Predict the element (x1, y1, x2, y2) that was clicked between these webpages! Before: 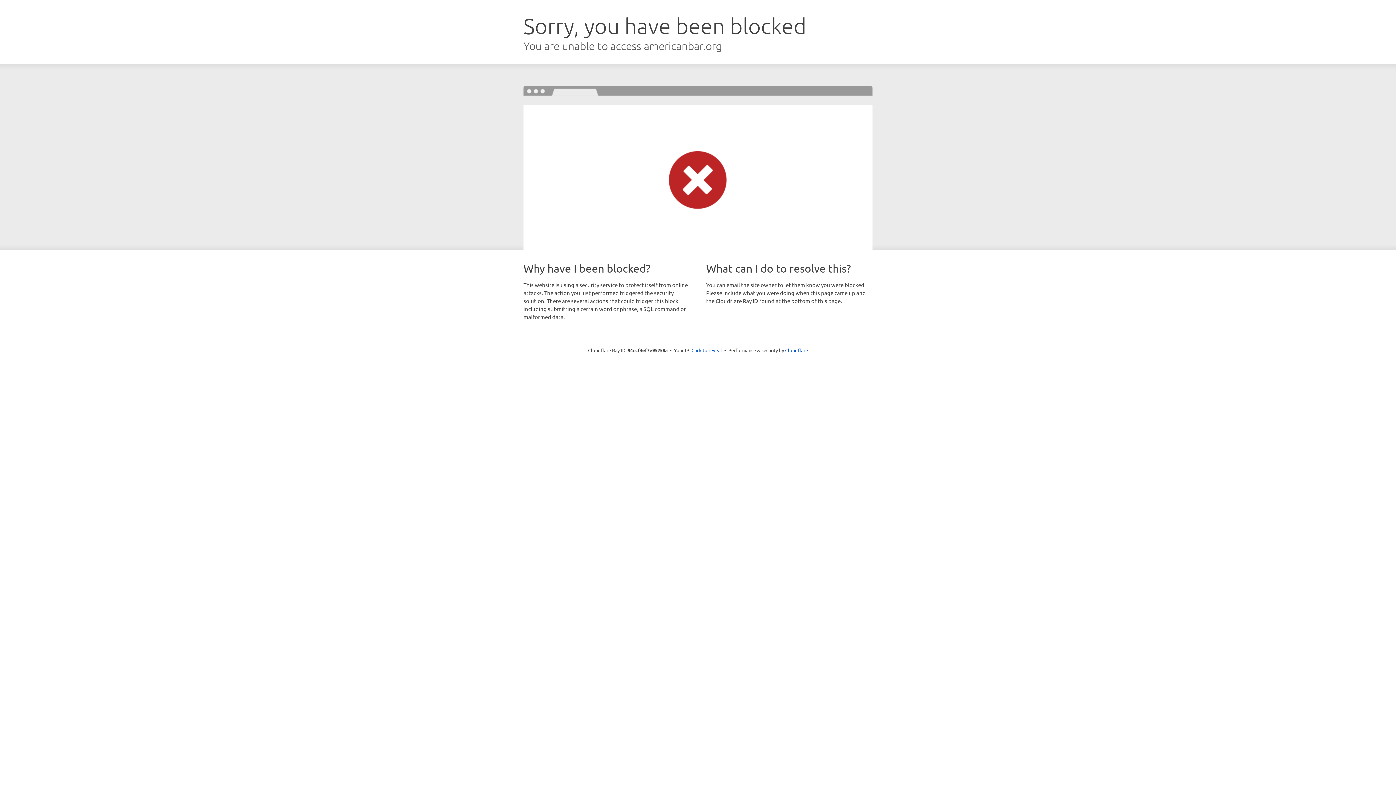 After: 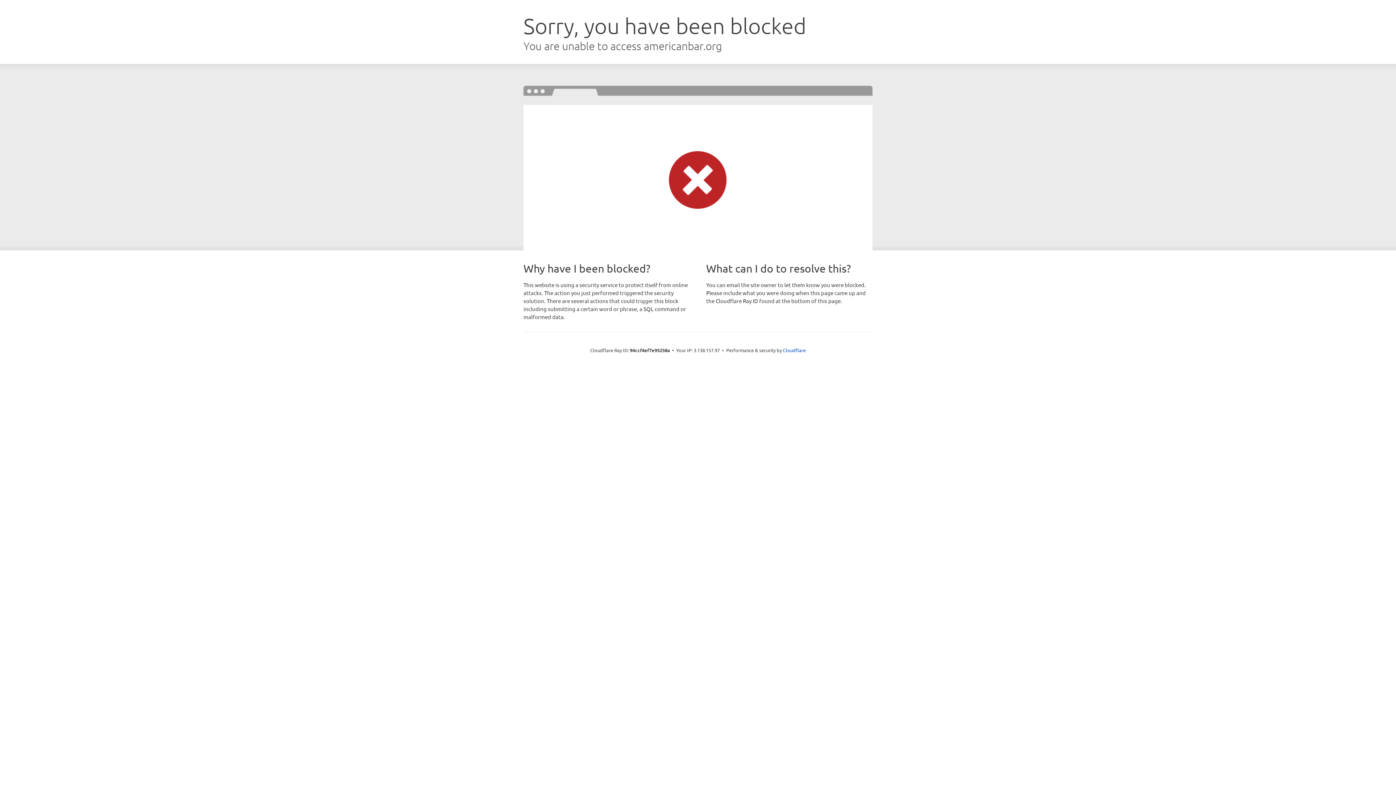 Action: bbox: (691, 346, 722, 353) label: Click to reveal